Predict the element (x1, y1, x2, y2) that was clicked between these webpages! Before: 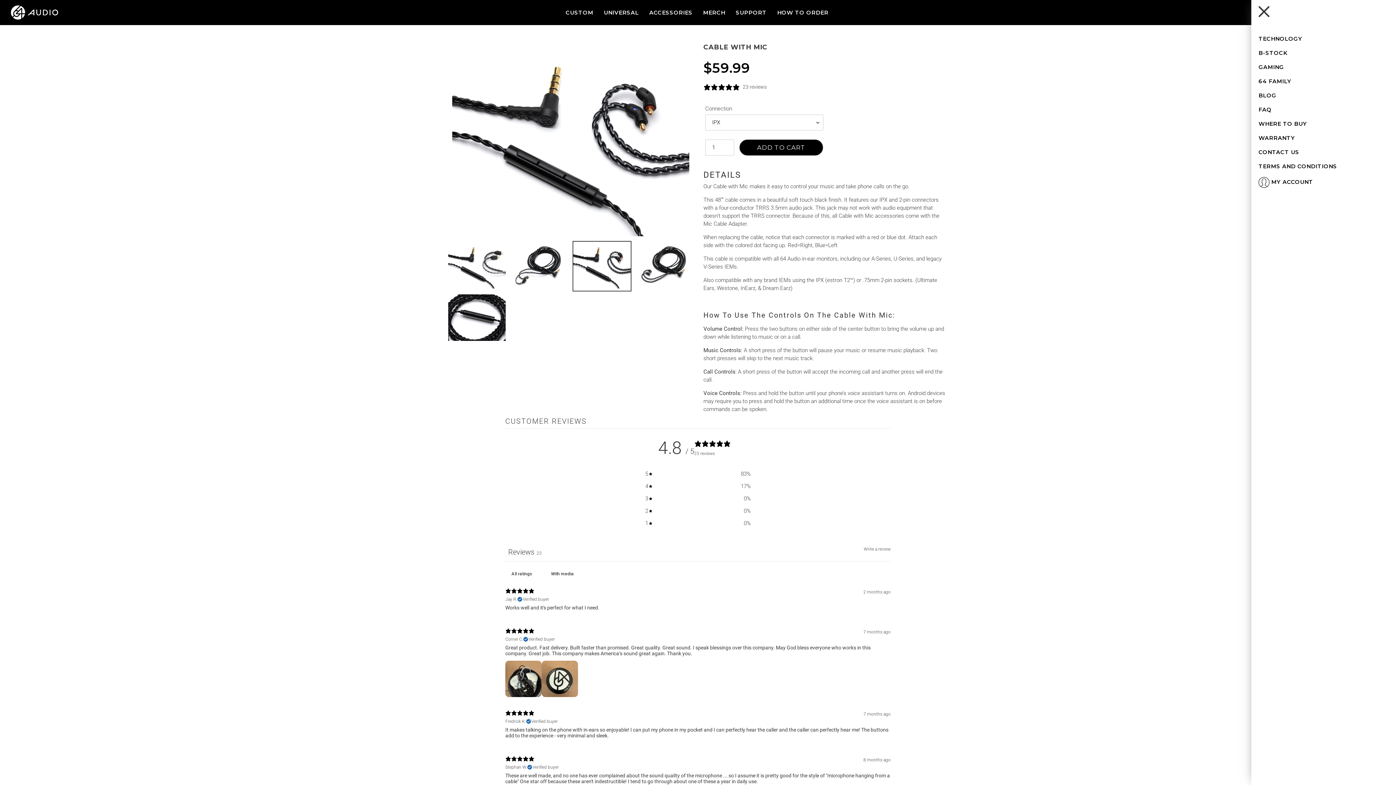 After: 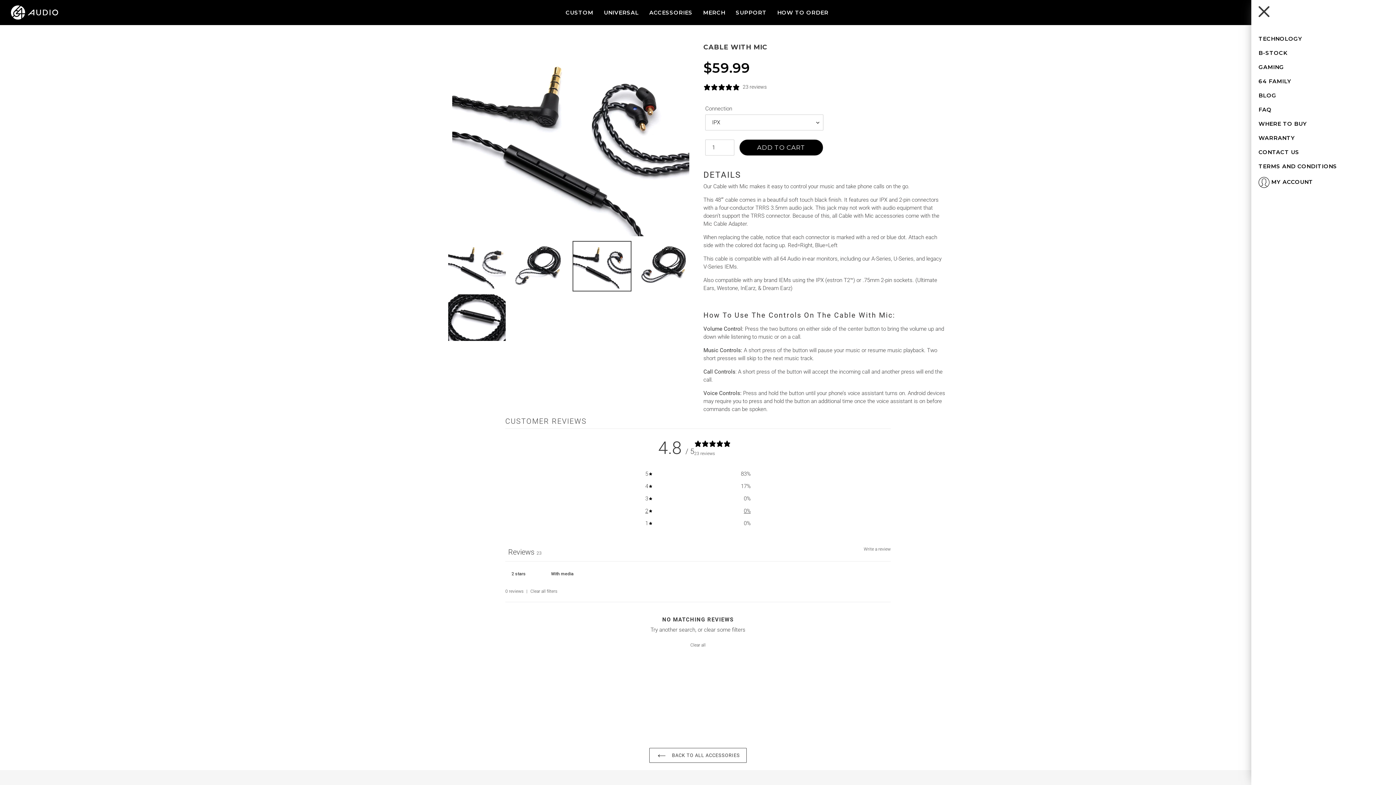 Action: bbox: (645, 507, 750, 515) label: 2
0%